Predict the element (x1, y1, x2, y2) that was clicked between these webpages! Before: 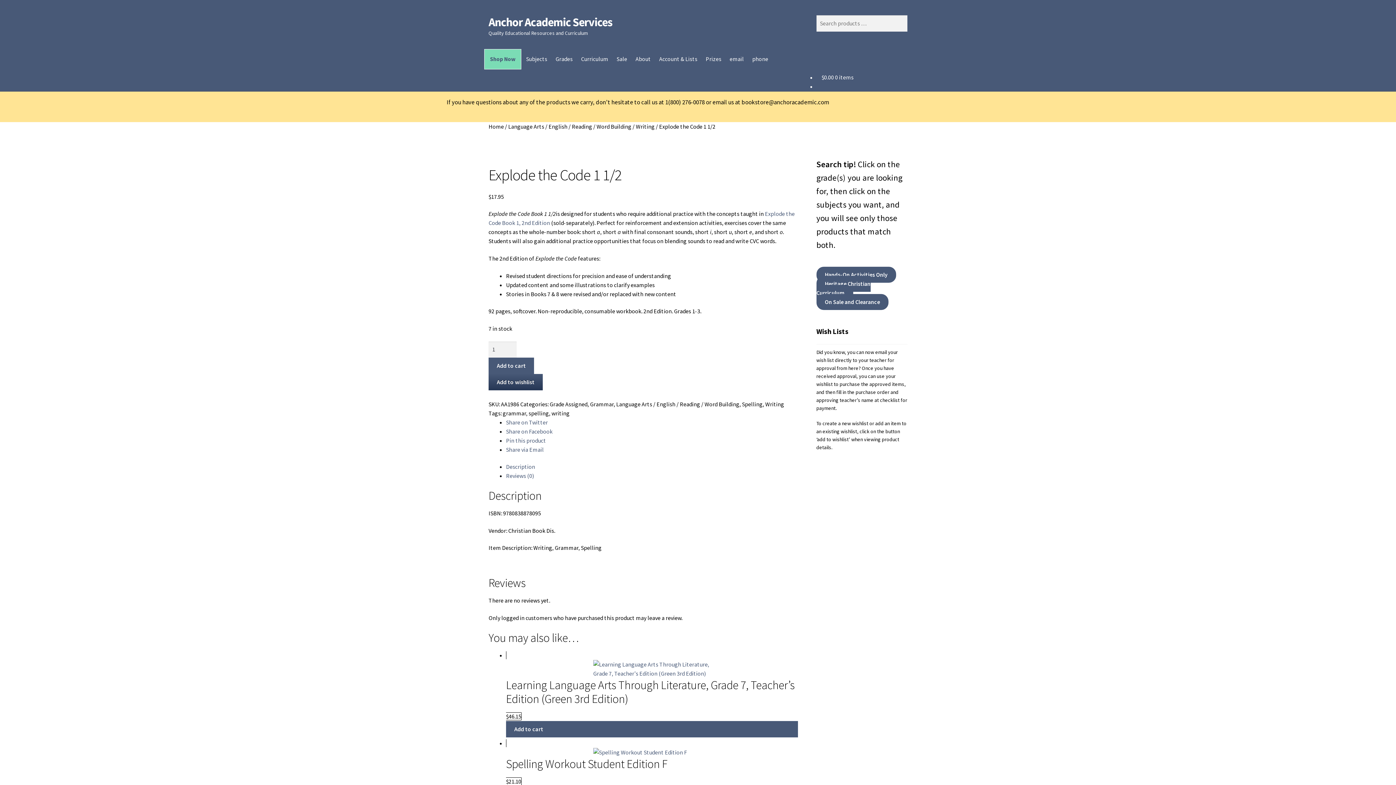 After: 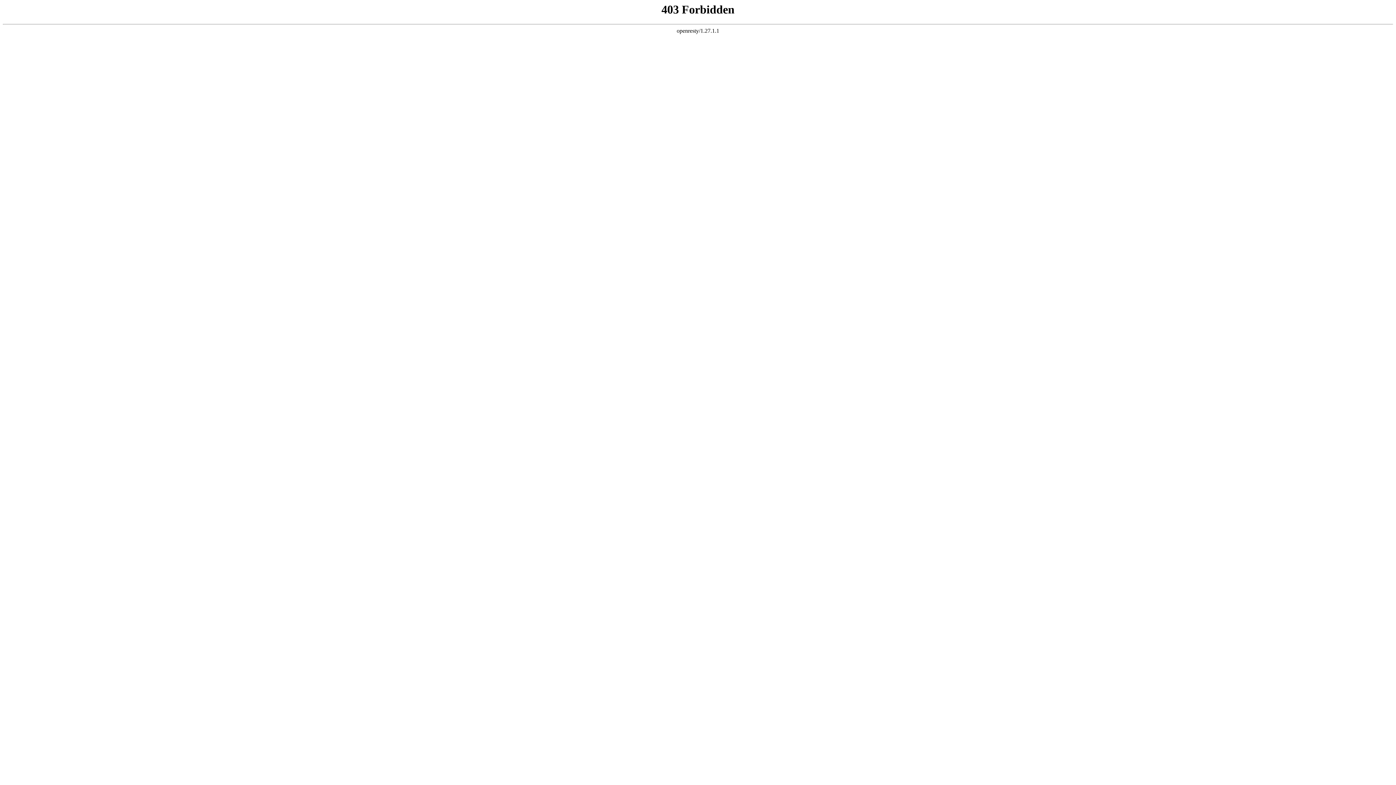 Action: bbox: (613, 49, 630, 68) label: Sale